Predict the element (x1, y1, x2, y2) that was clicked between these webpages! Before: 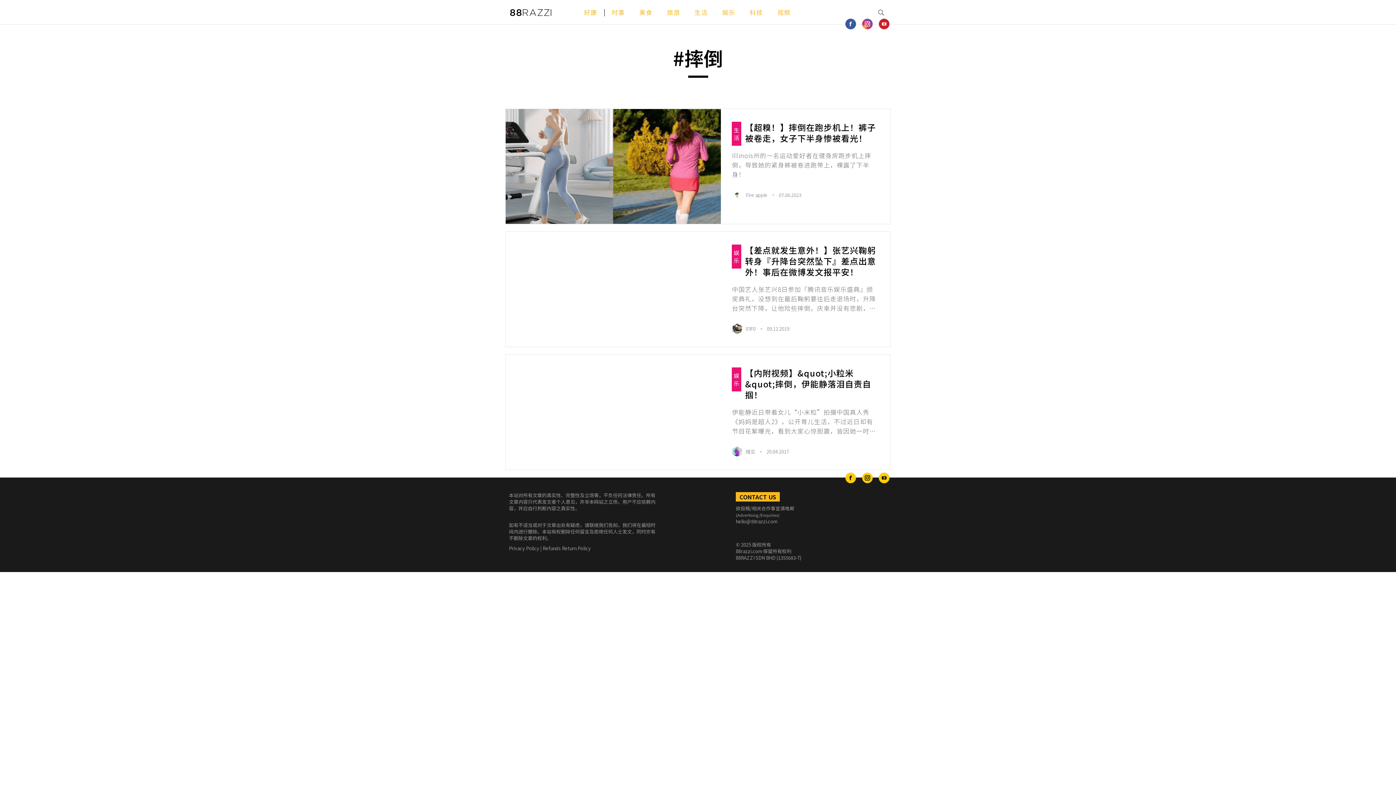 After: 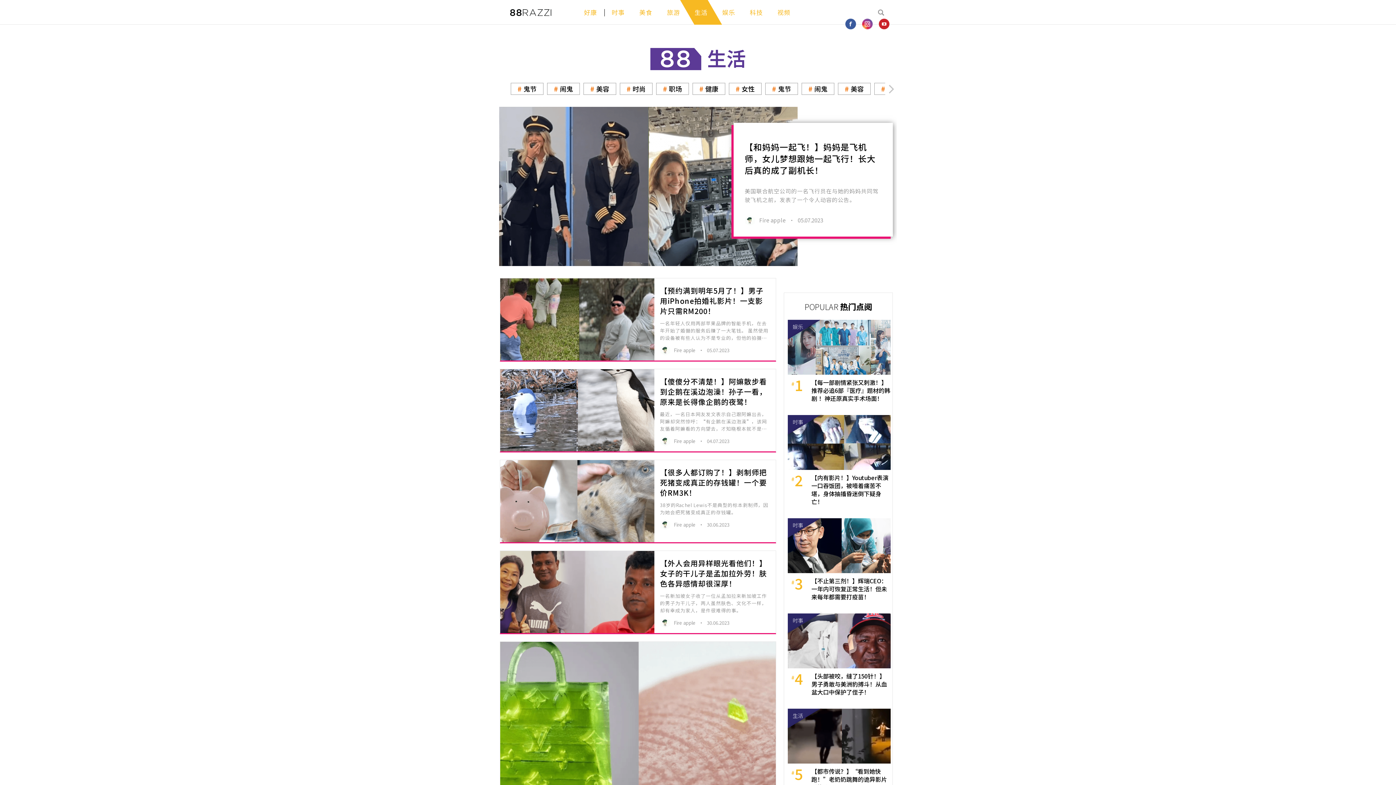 Action: label: 生活 bbox: (687, 0, 715, 24)